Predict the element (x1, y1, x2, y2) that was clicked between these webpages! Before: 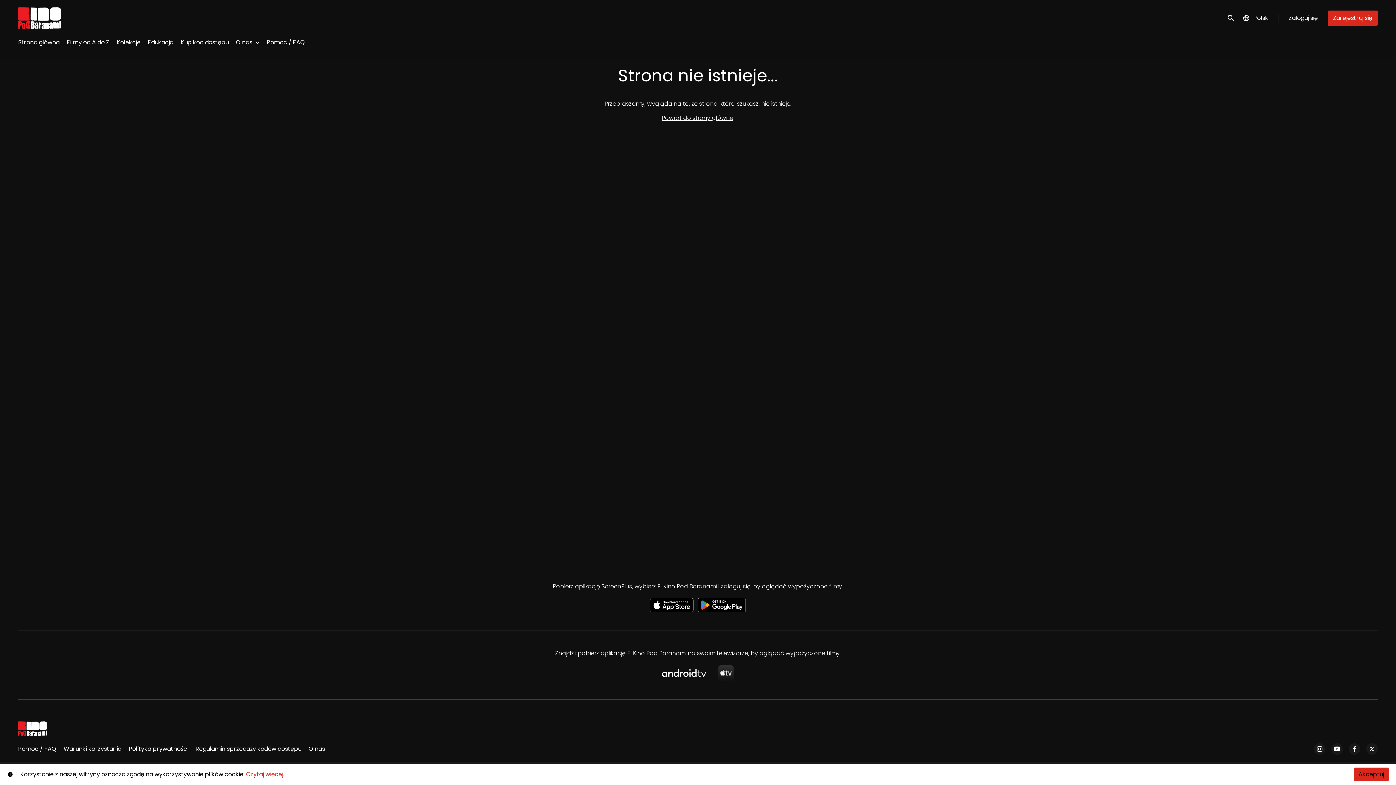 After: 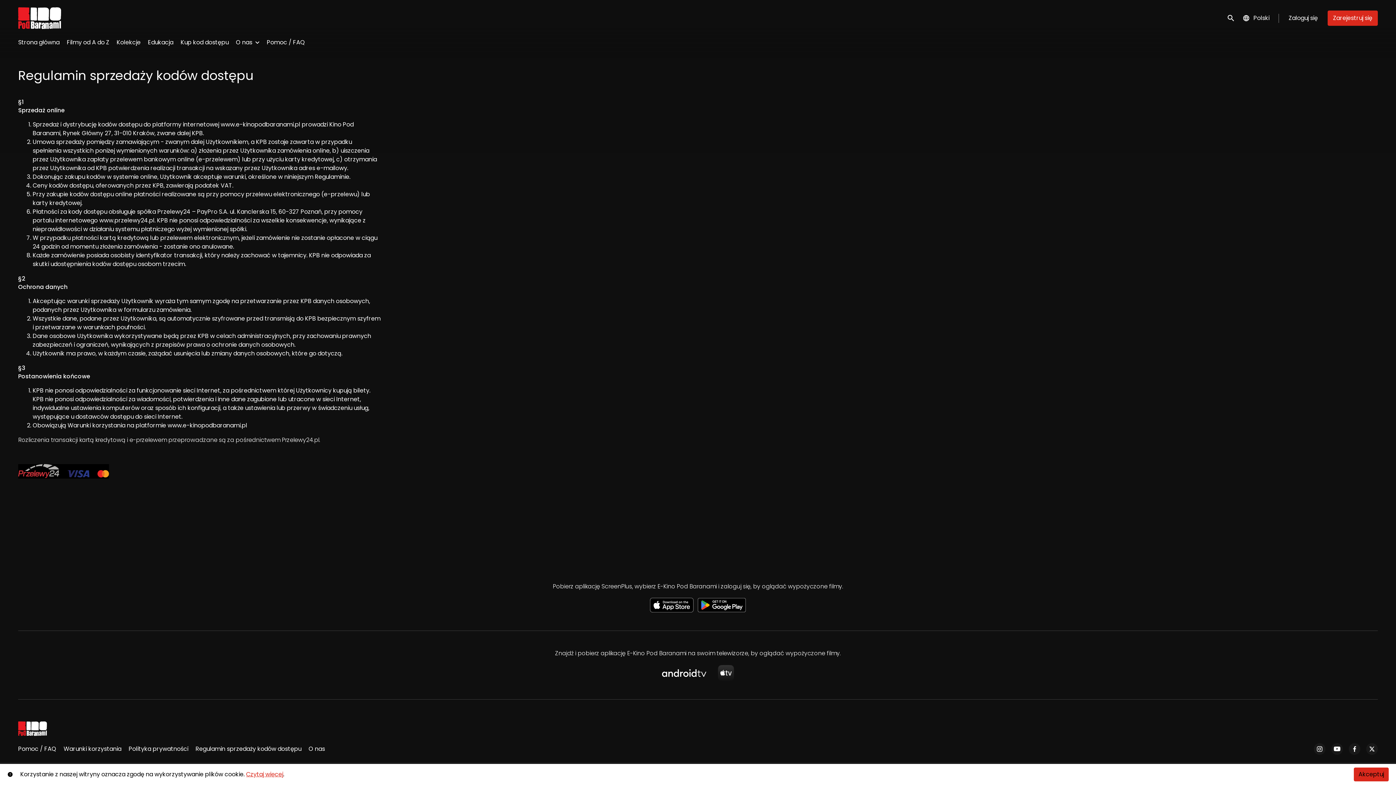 Action: bbox: (195, 745, 301, 753) label: Regulamin sprzedaży kodów dostępu